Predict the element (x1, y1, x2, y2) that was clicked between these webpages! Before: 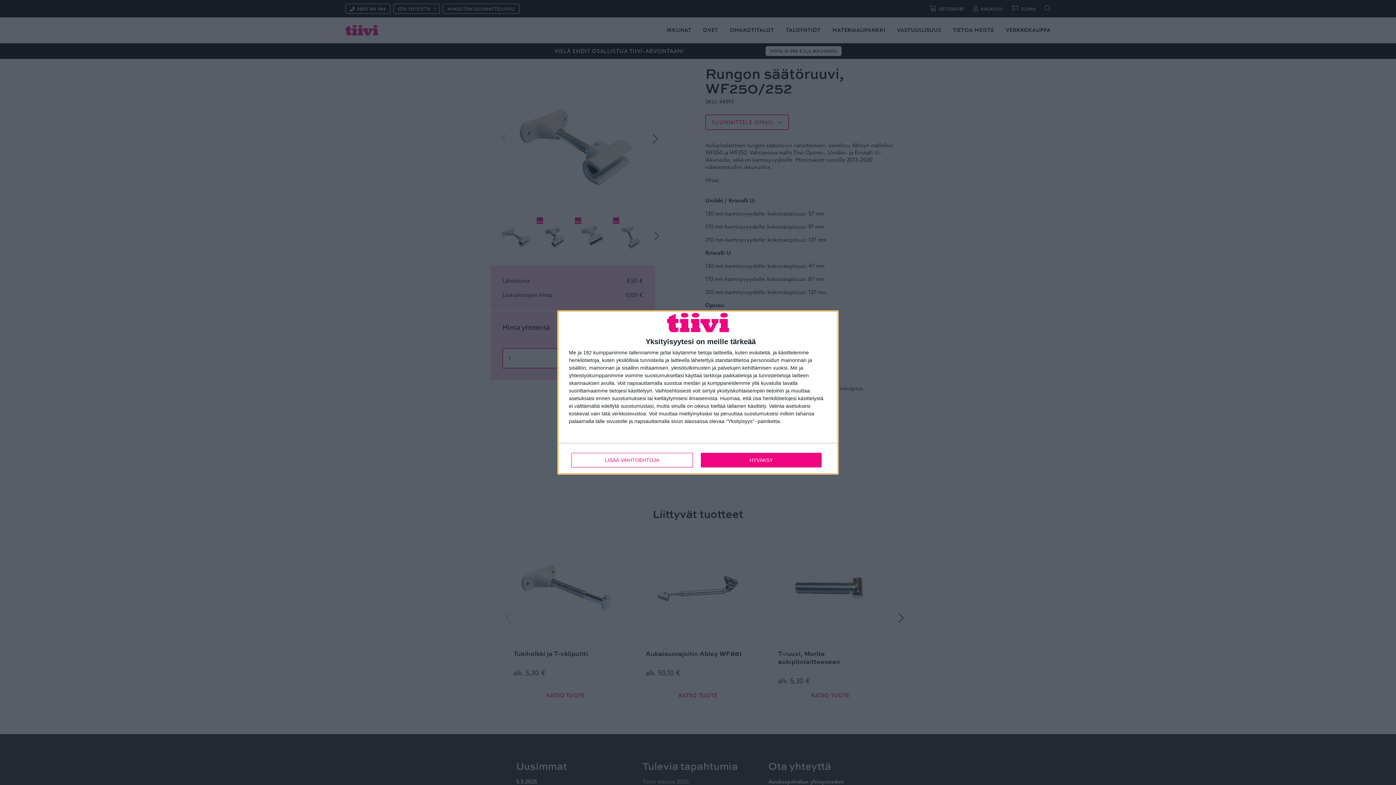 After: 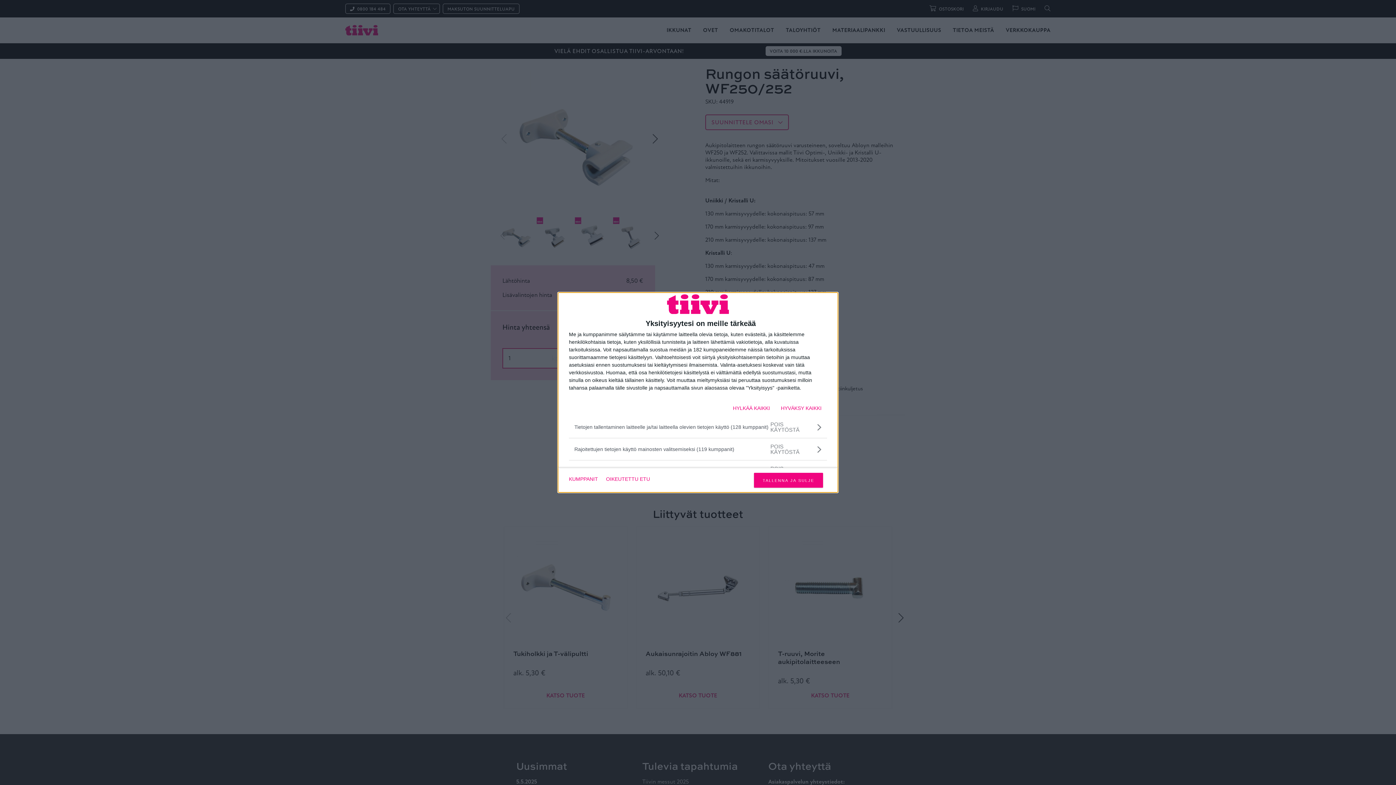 Action: bbox: (571, 453, 692, 467) label: LISÄÄ VAIHTOEHTOJA